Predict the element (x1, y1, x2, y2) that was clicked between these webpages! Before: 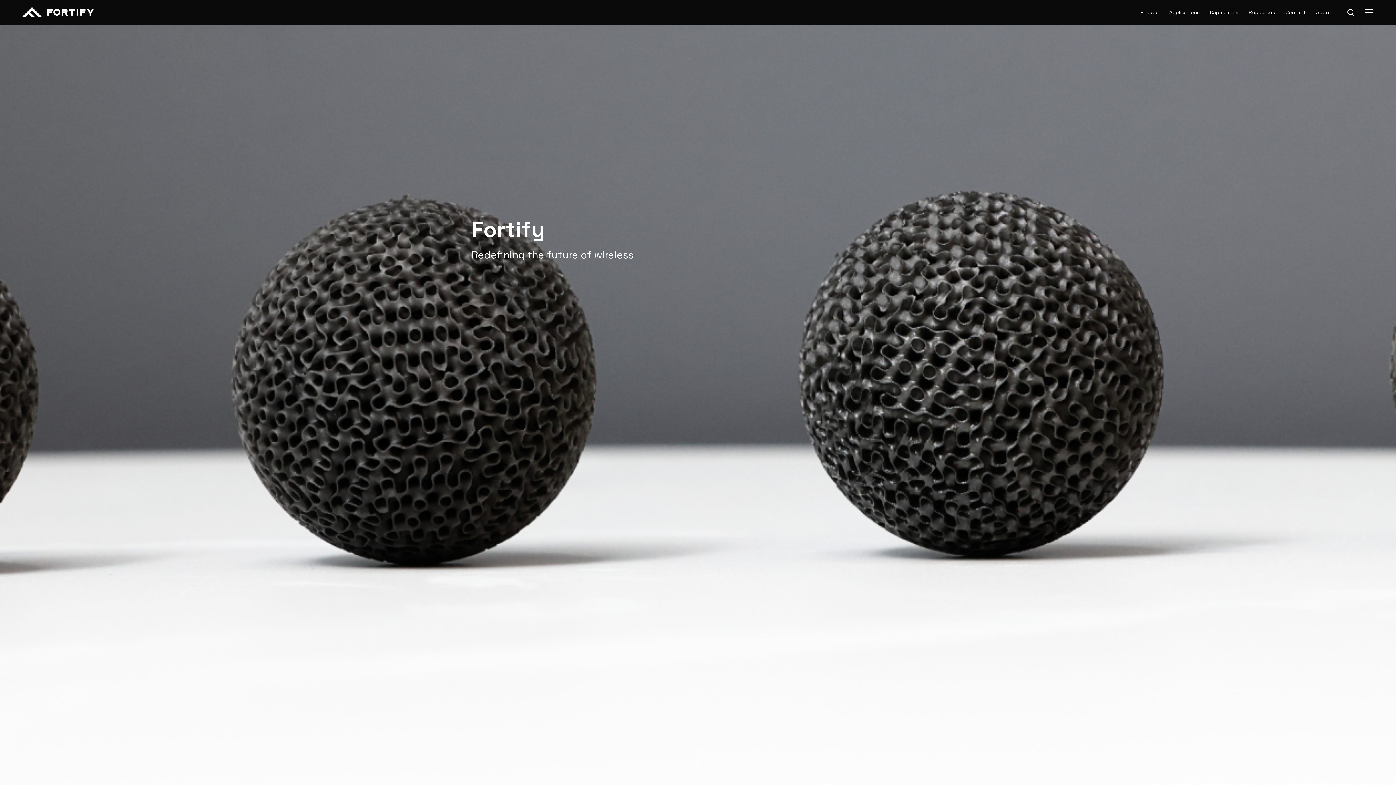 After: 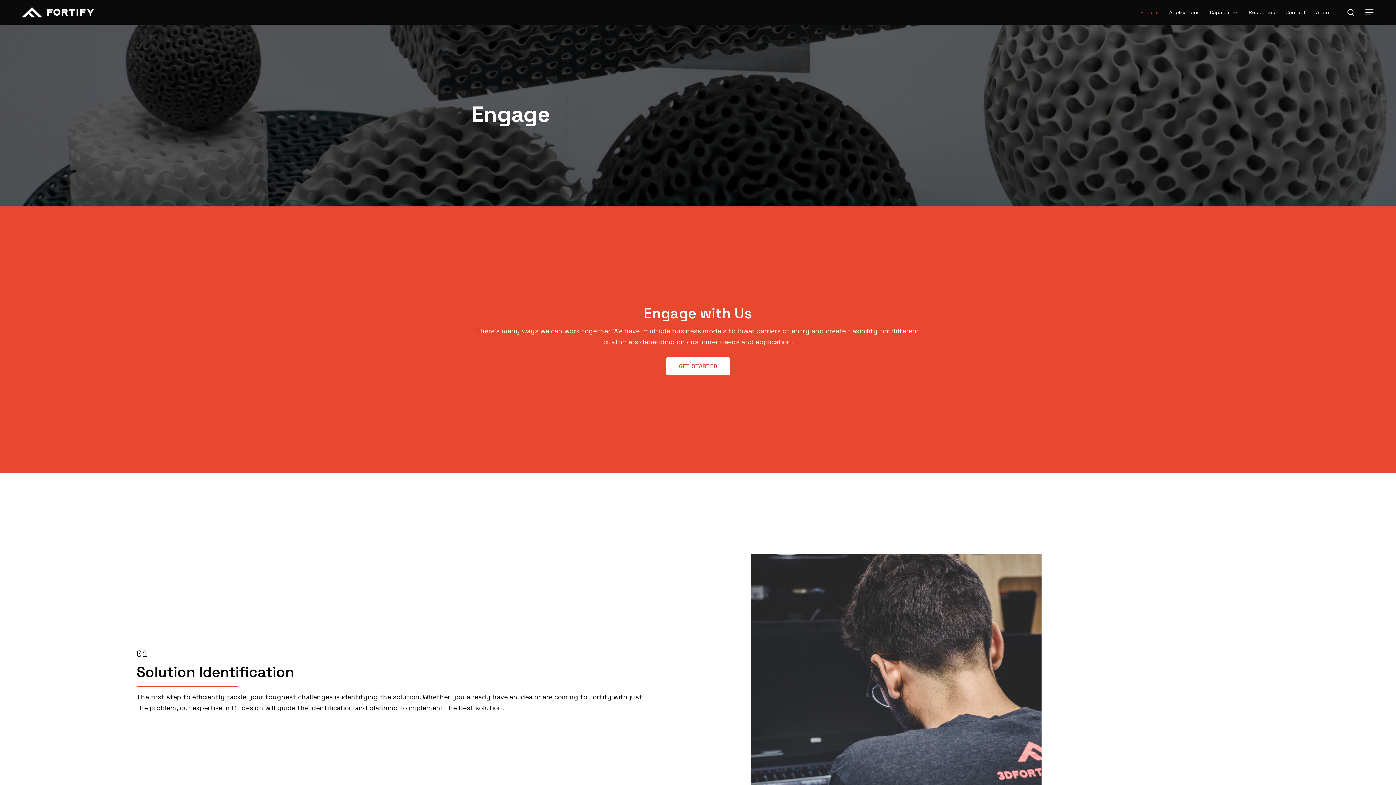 Action: label: Engage bbox: (1135, 7, 1164, 17)